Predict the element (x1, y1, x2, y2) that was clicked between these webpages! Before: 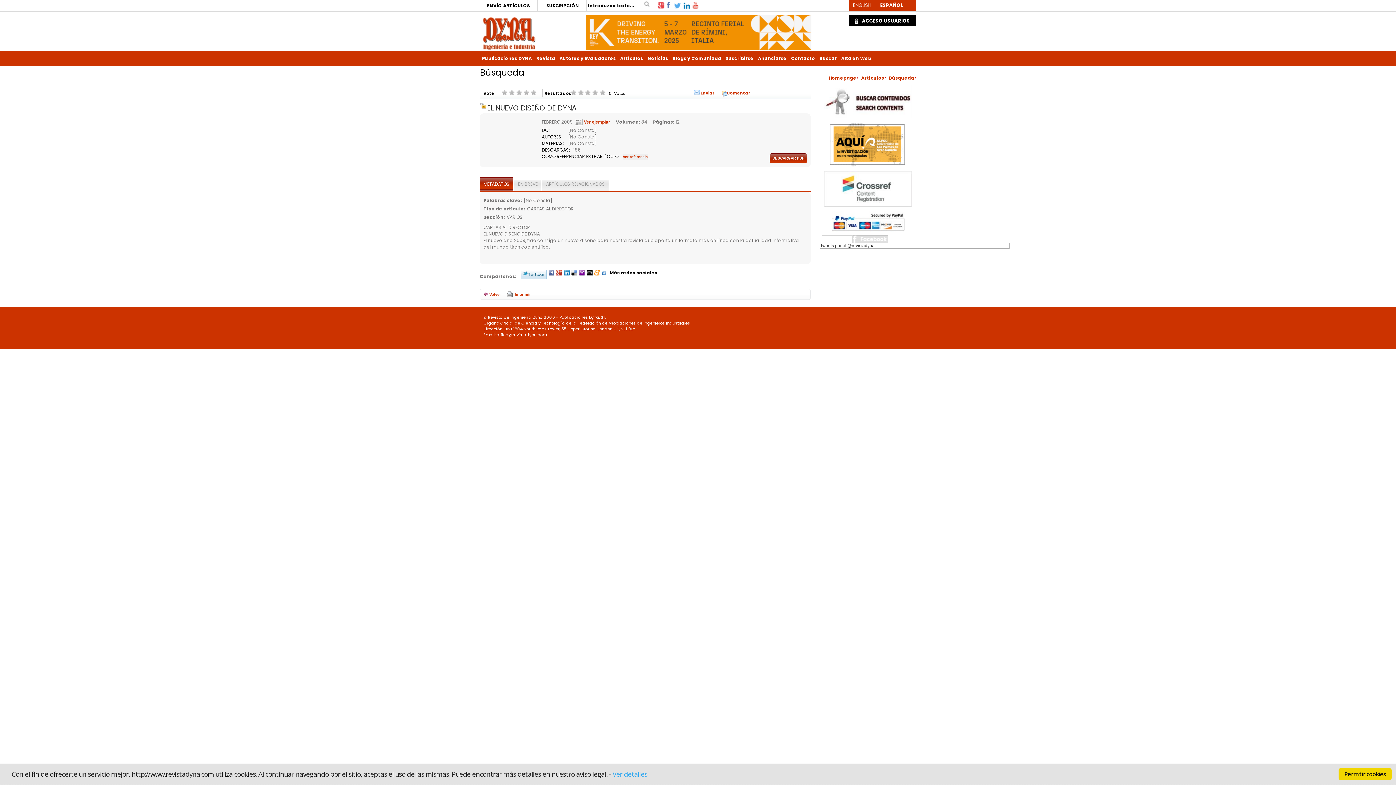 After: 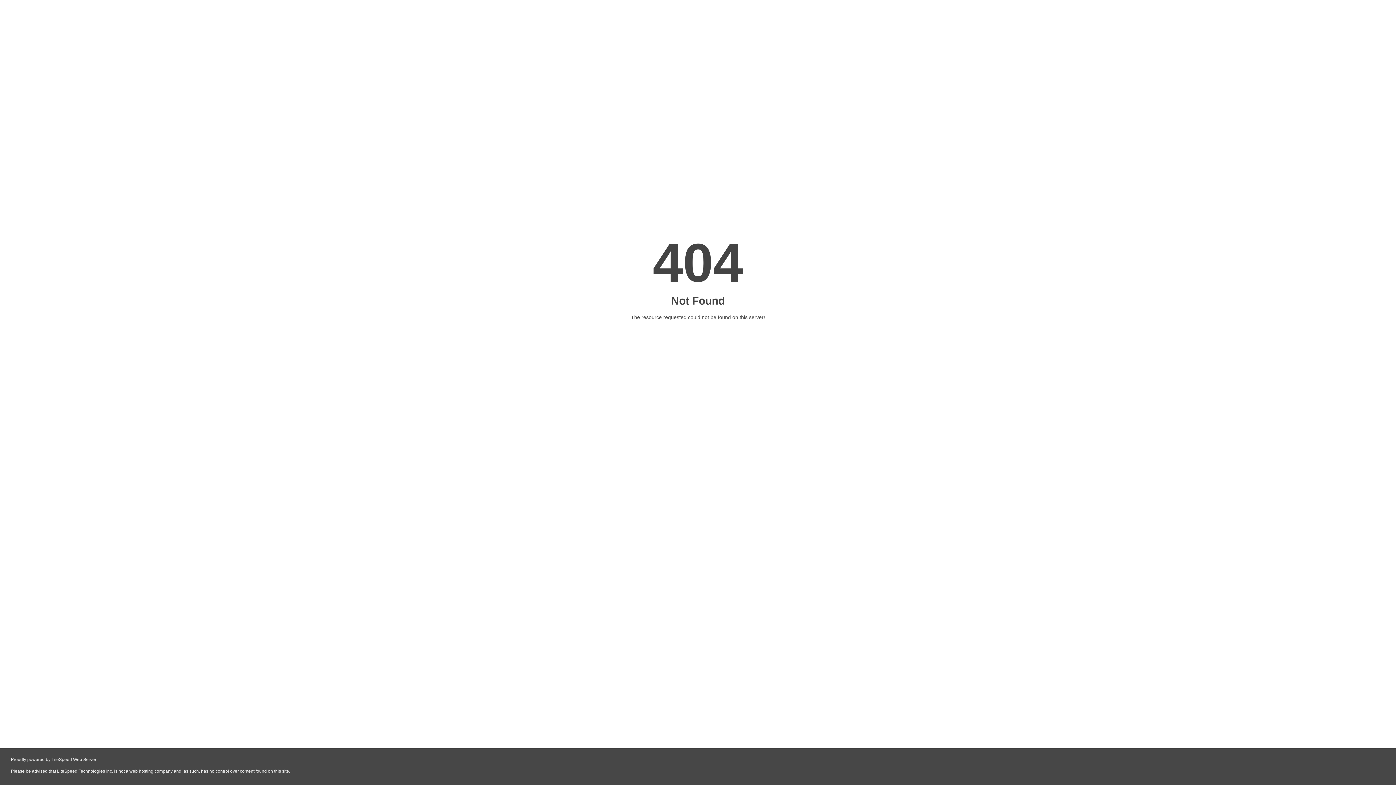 Action: label: Publicaciones DYNA bbox: (482, 55, 532, 61)